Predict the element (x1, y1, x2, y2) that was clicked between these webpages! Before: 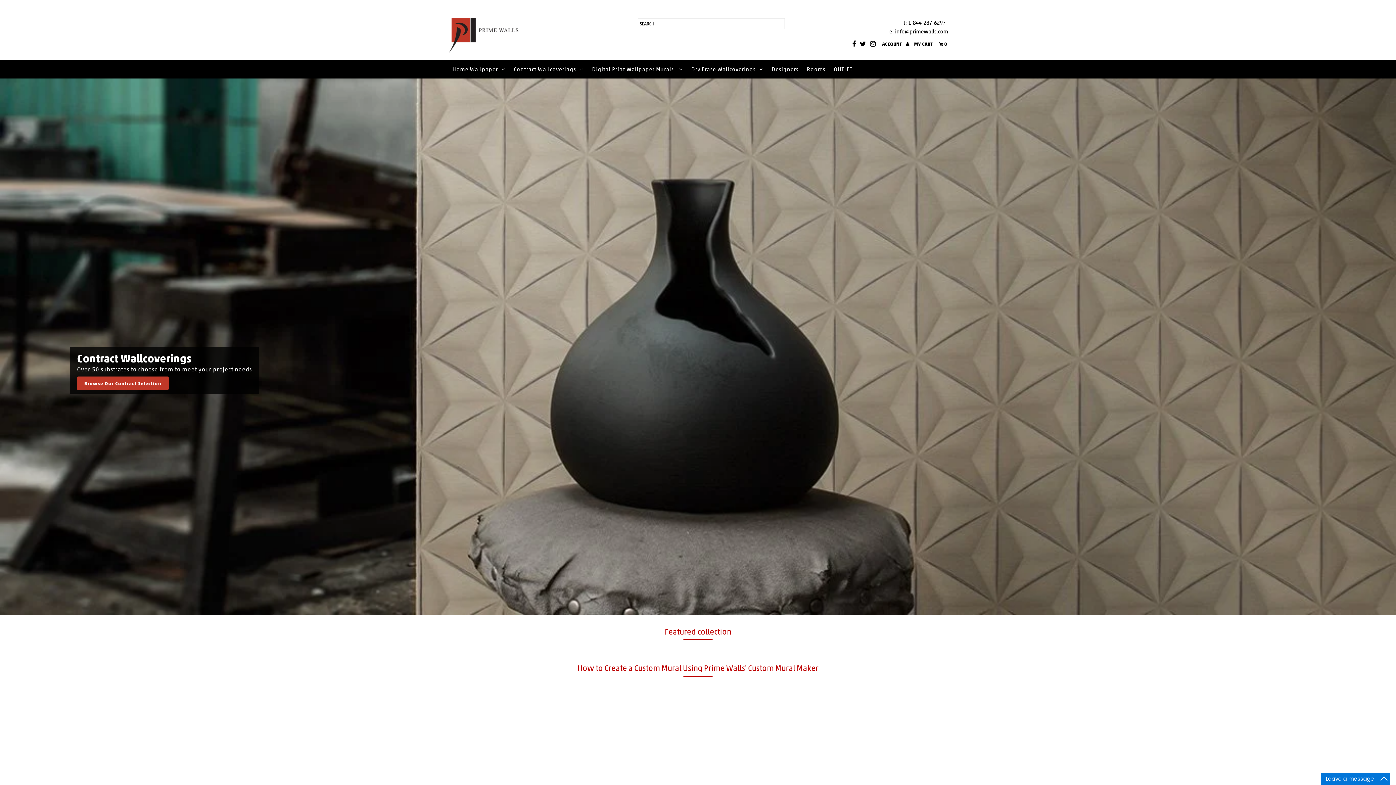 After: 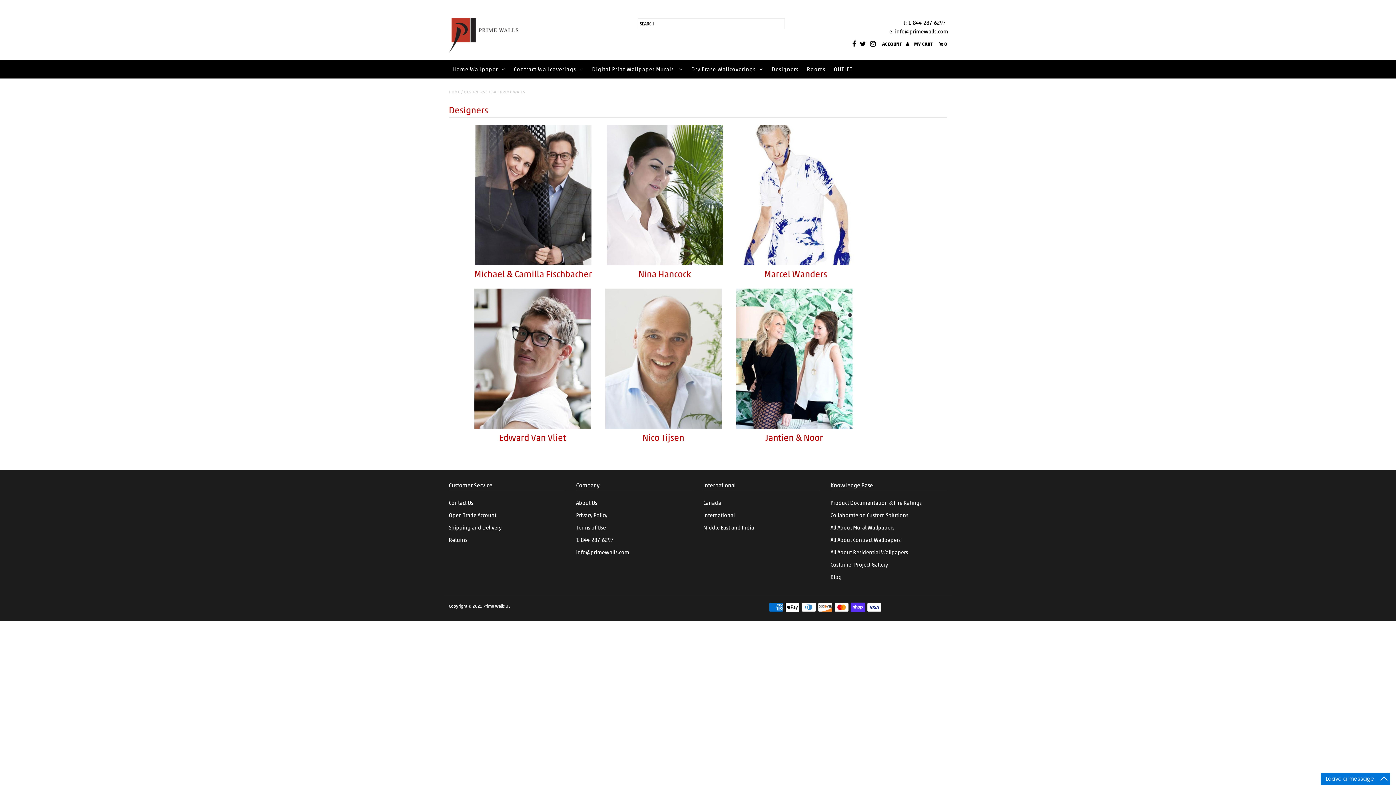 Action: label: Designers bbox: (768, 60, 802, 78)